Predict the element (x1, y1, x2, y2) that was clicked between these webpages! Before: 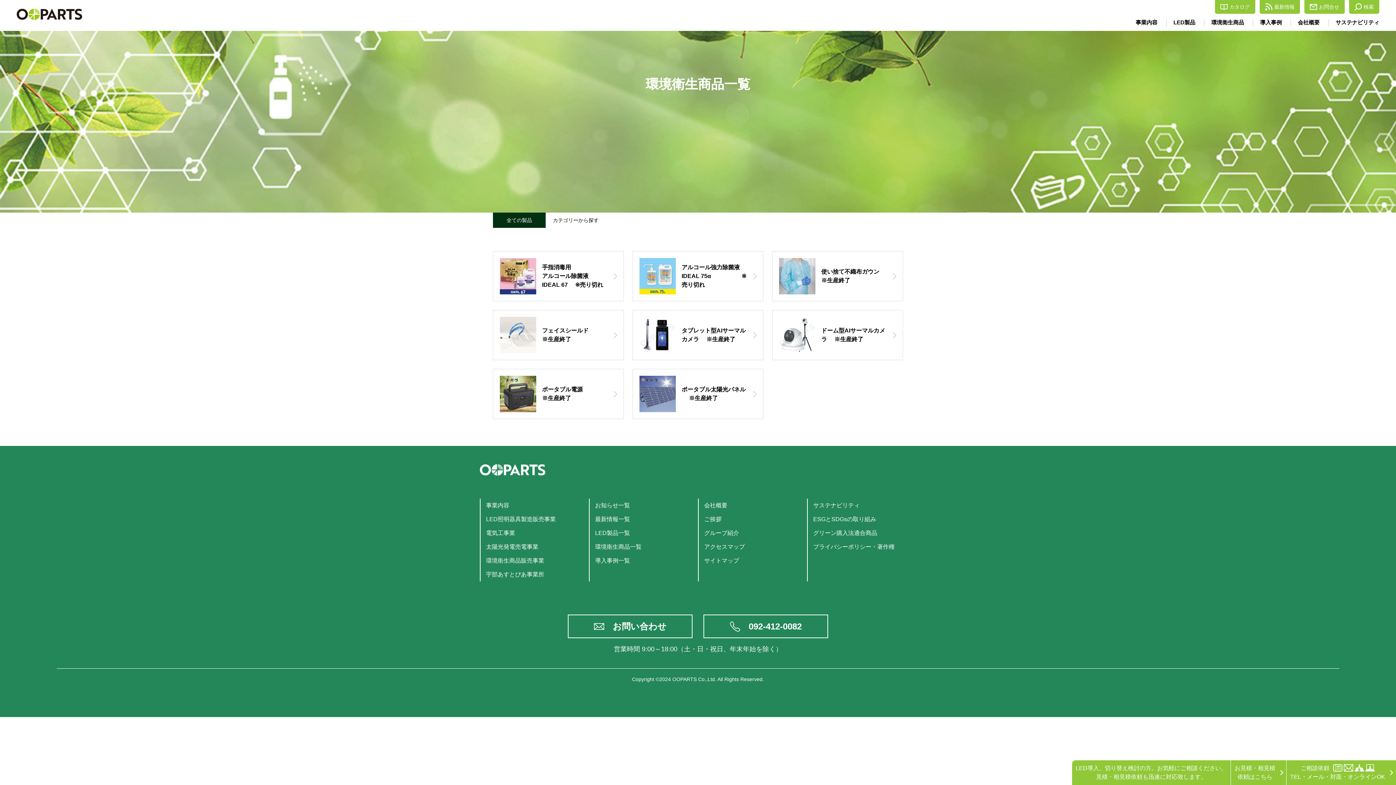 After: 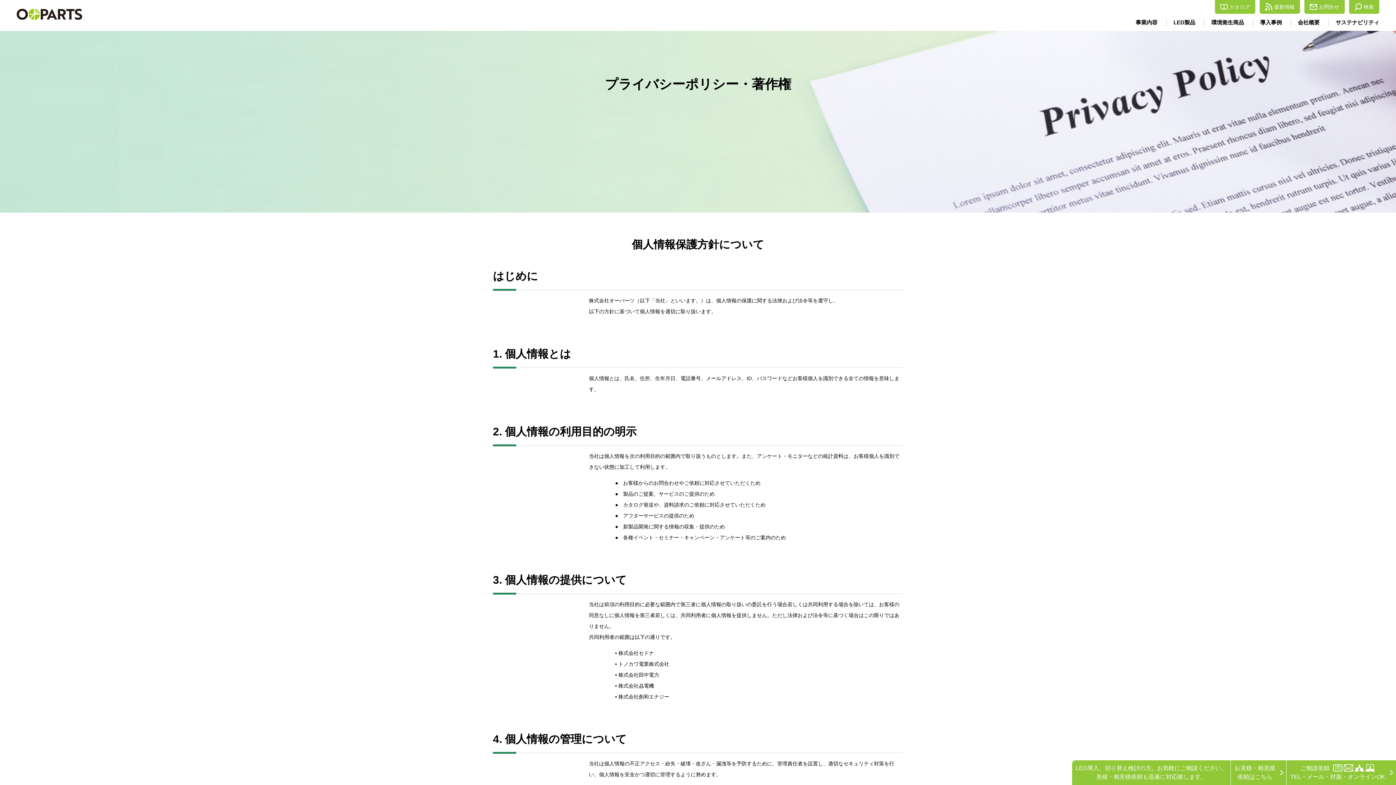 Action: label: プライバシーポリシー・著作権 bbox: (813, 544, 894, 550)